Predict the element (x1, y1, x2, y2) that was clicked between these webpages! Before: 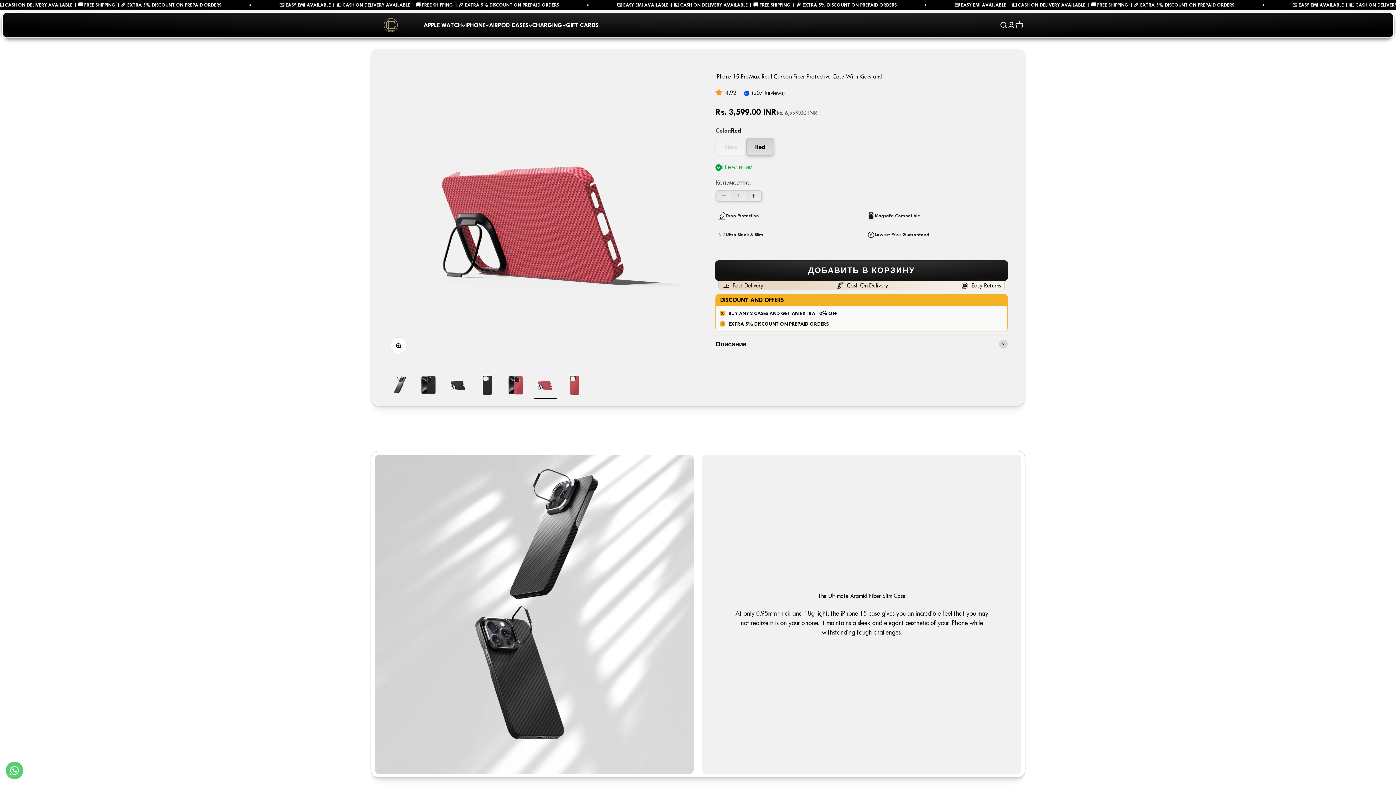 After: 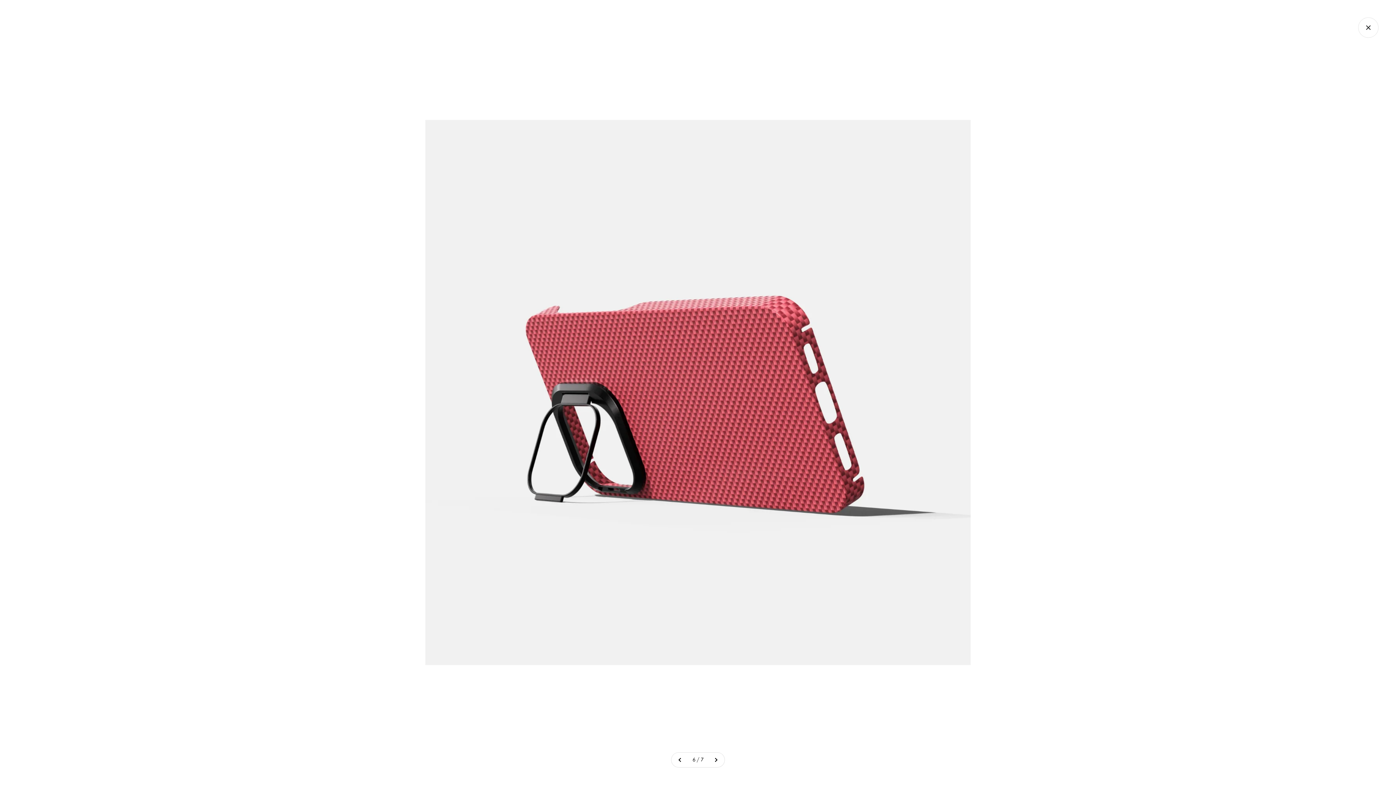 Action: bbox: (390, 337, 406, 353) label: Увеличить